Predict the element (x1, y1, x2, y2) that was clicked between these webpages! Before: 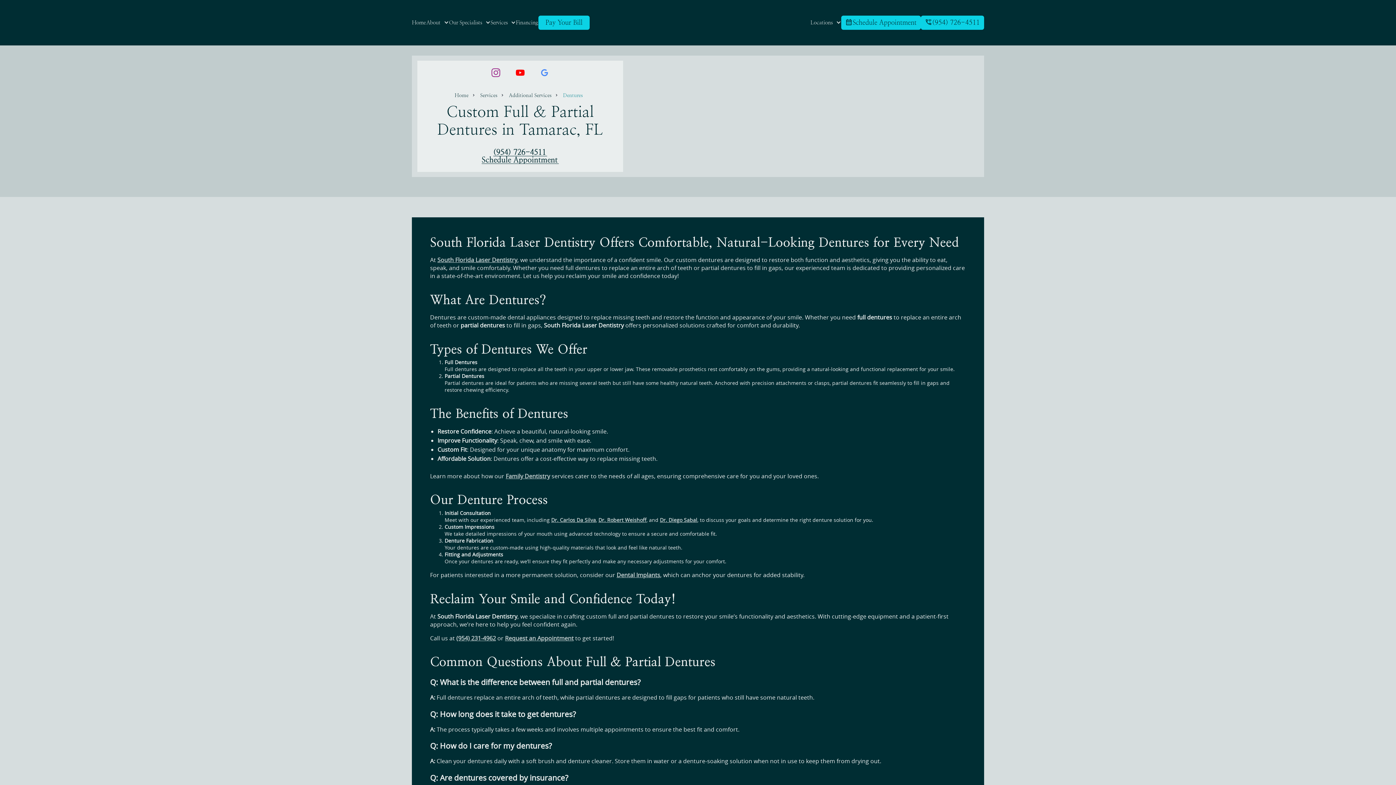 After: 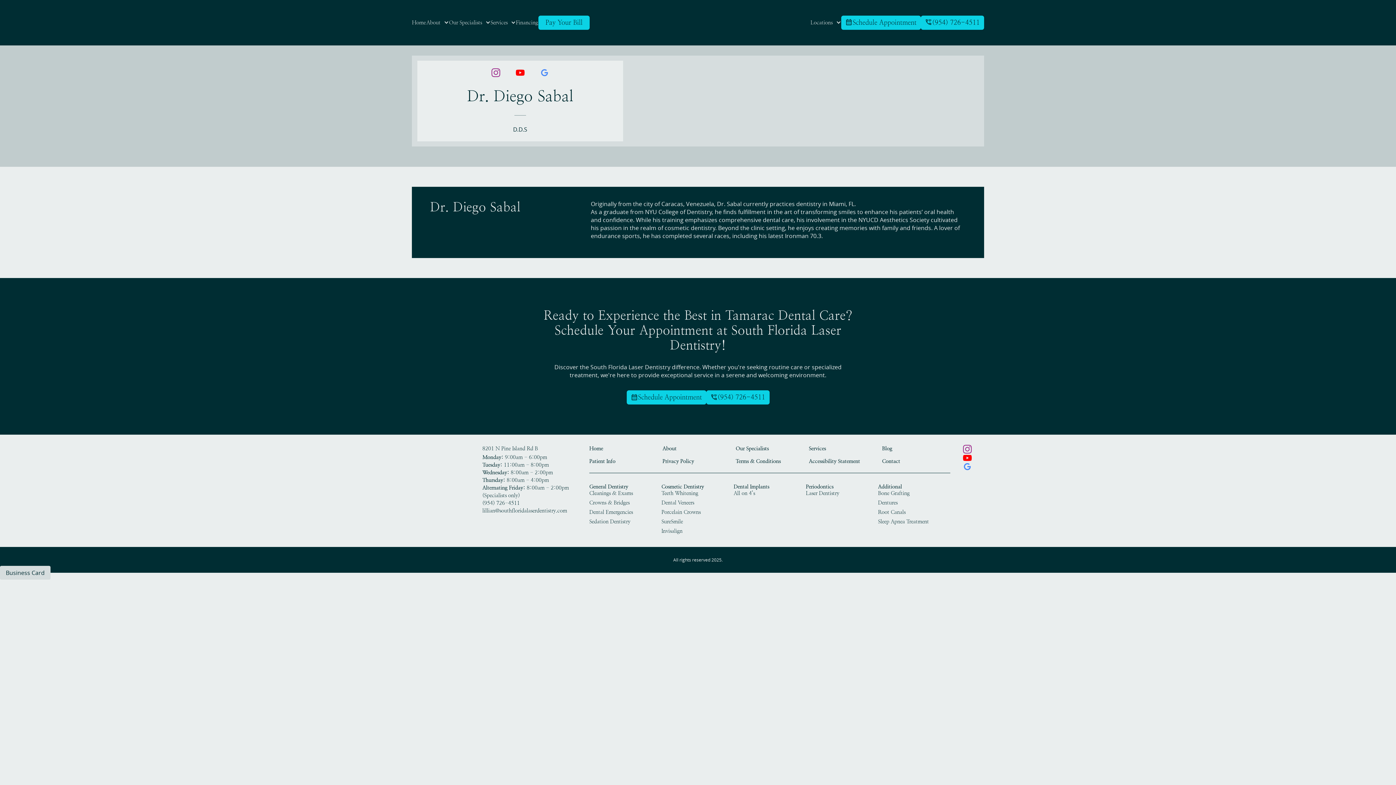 Action: label: Dr. Diego Sabal bbox: (660, 517, 697, 523)